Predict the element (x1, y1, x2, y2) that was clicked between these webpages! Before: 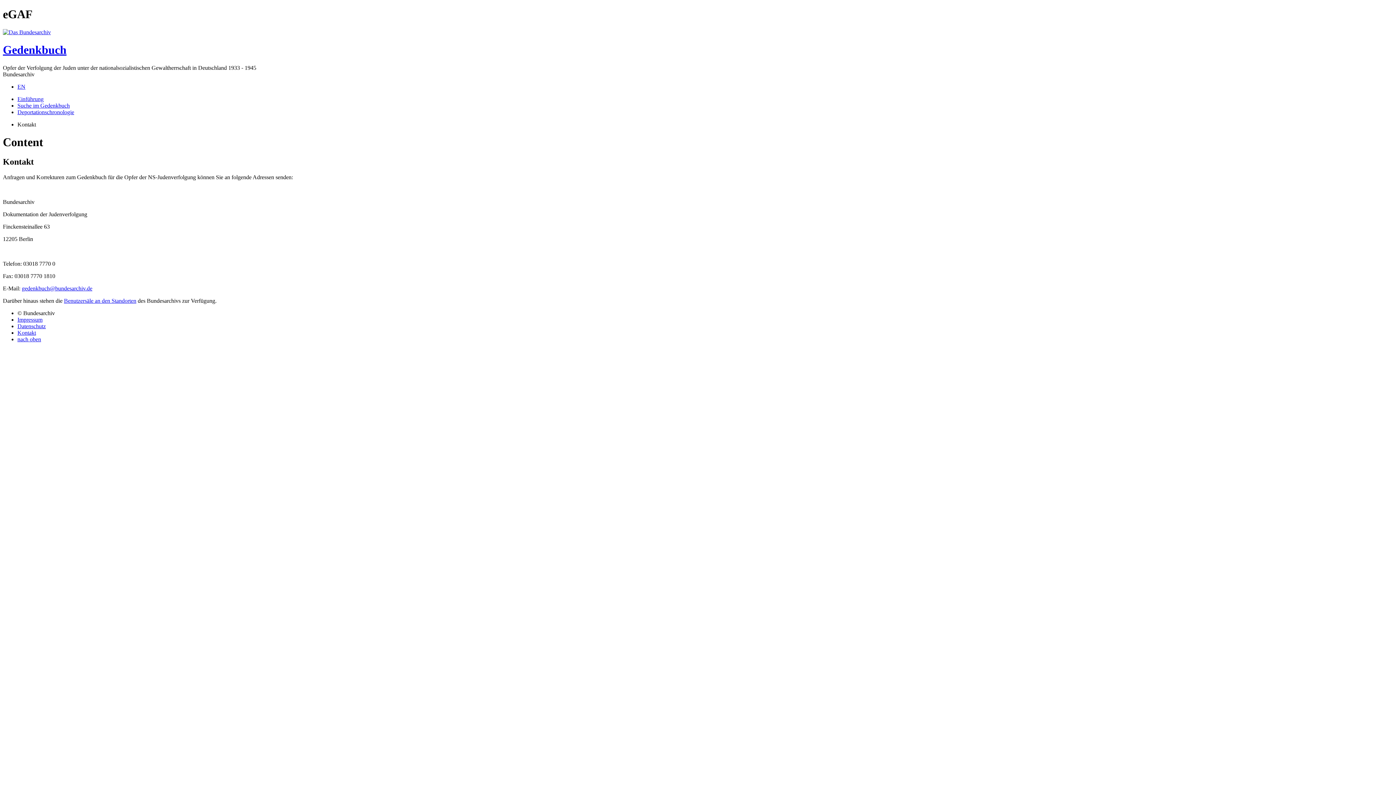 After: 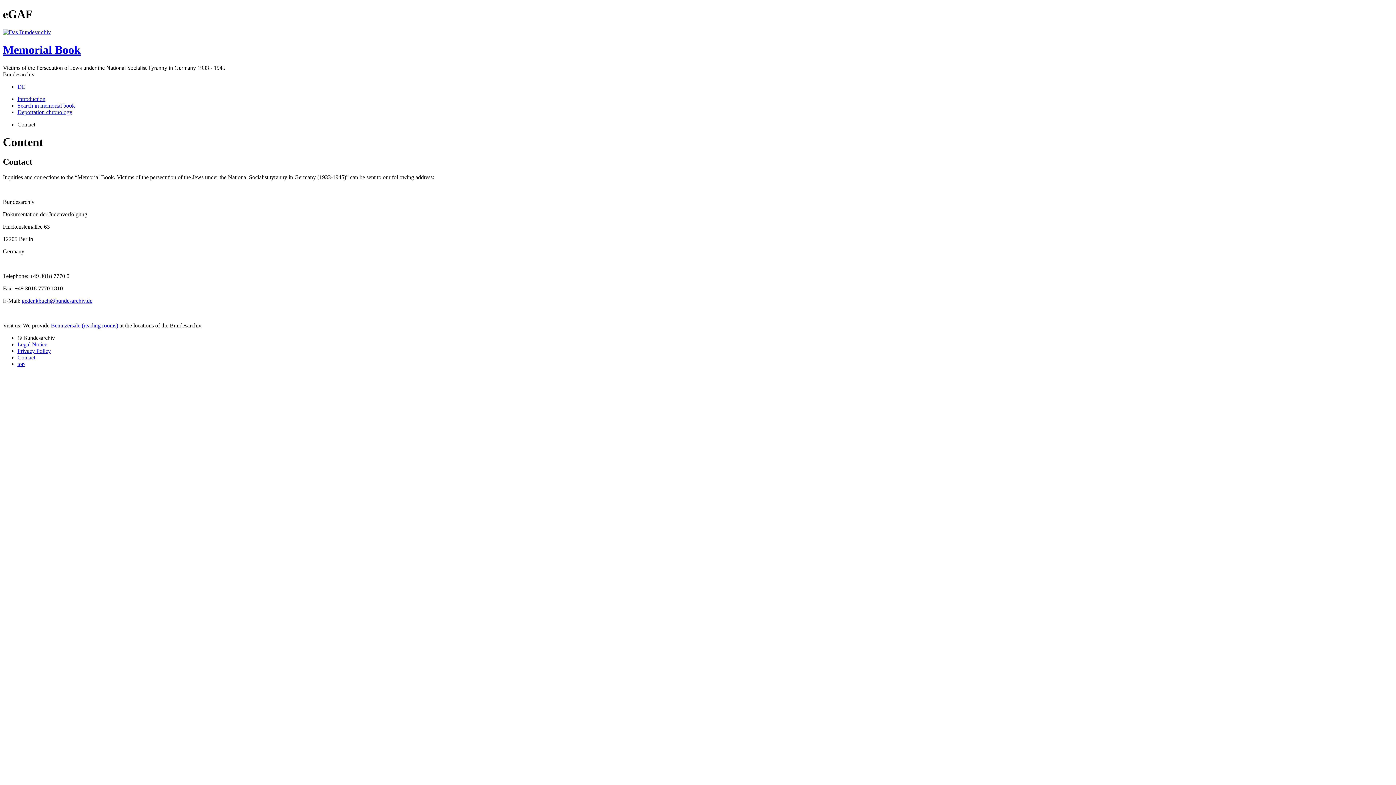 Action: bbox: (17, 83, 25, 89) label: EN